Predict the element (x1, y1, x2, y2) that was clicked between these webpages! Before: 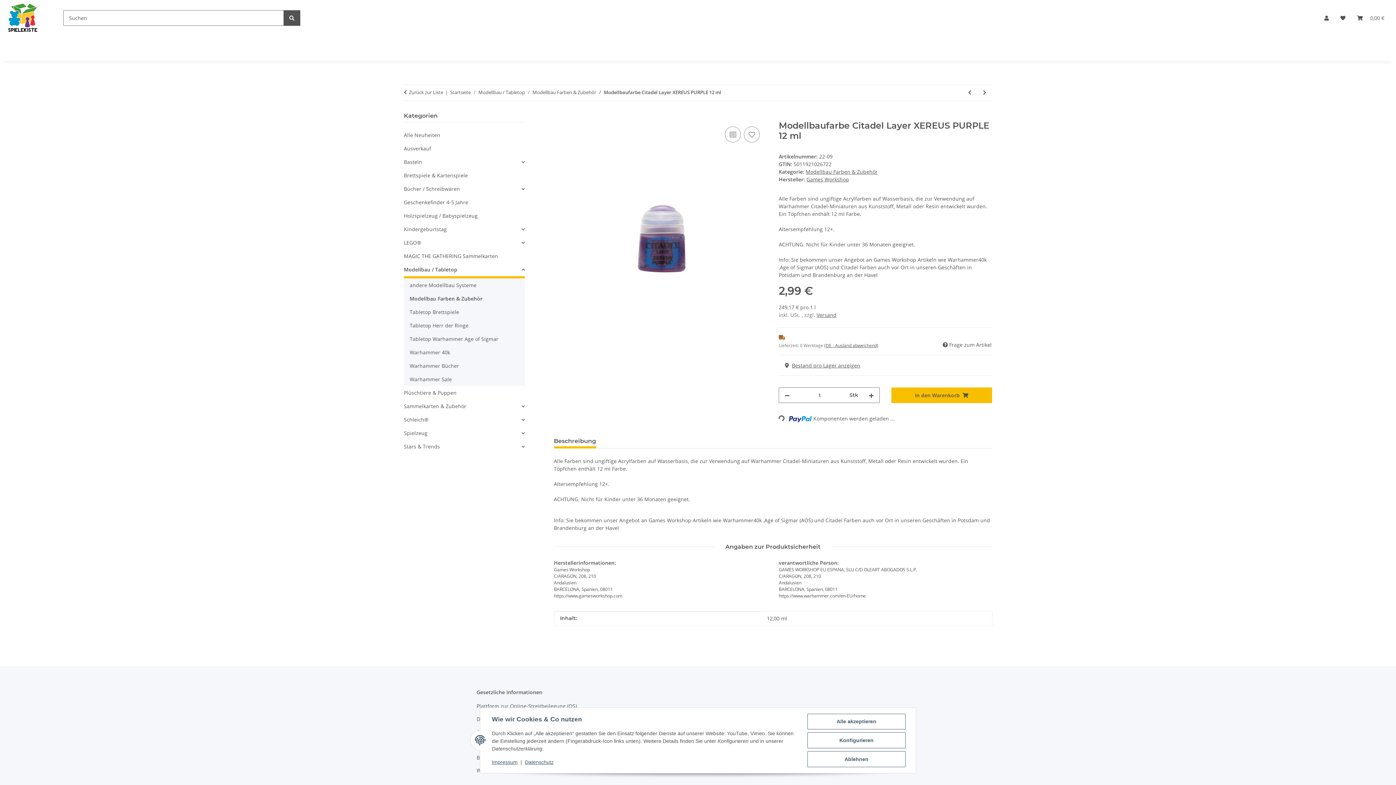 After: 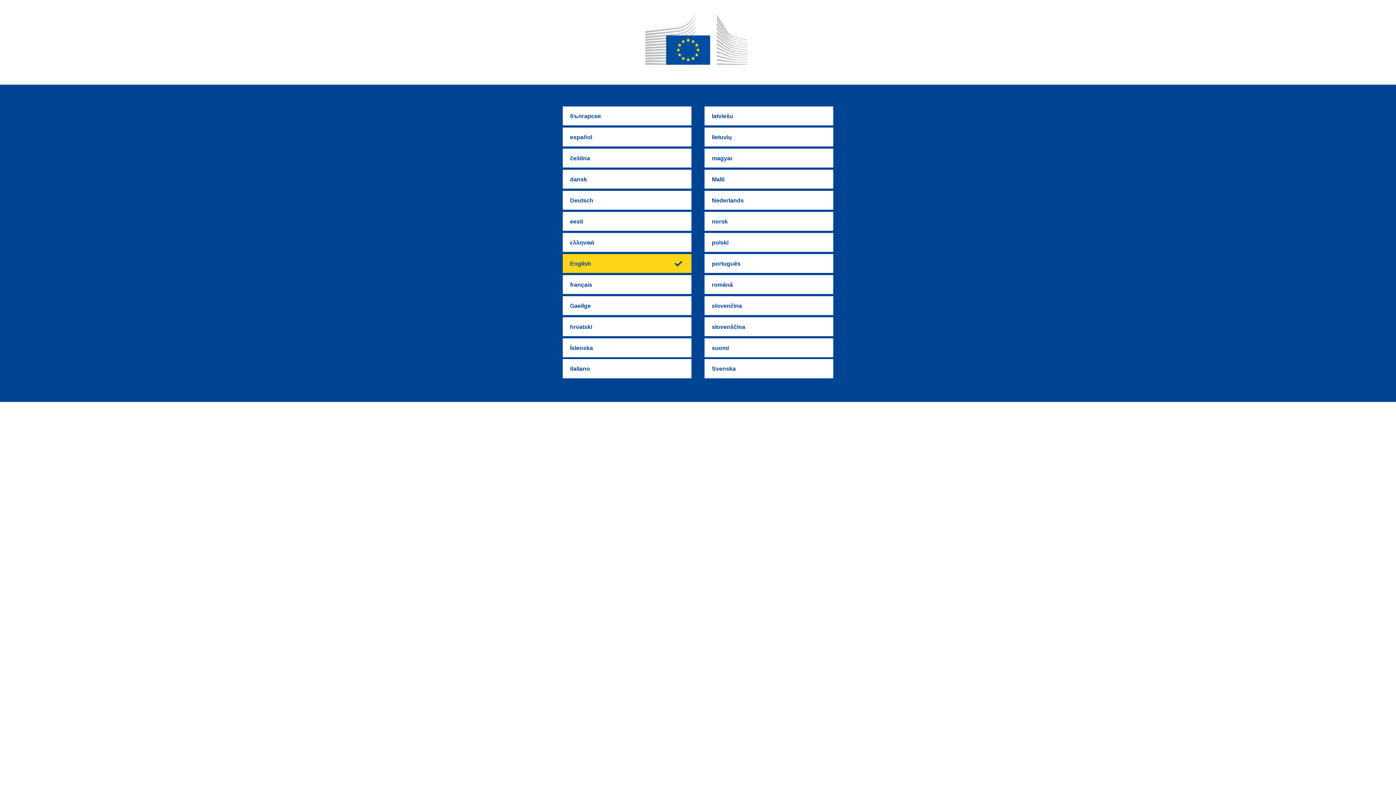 Action: bbox: (476, 701, 578, 711) label: Plattform zur Online-Streitbeilegung (OS)